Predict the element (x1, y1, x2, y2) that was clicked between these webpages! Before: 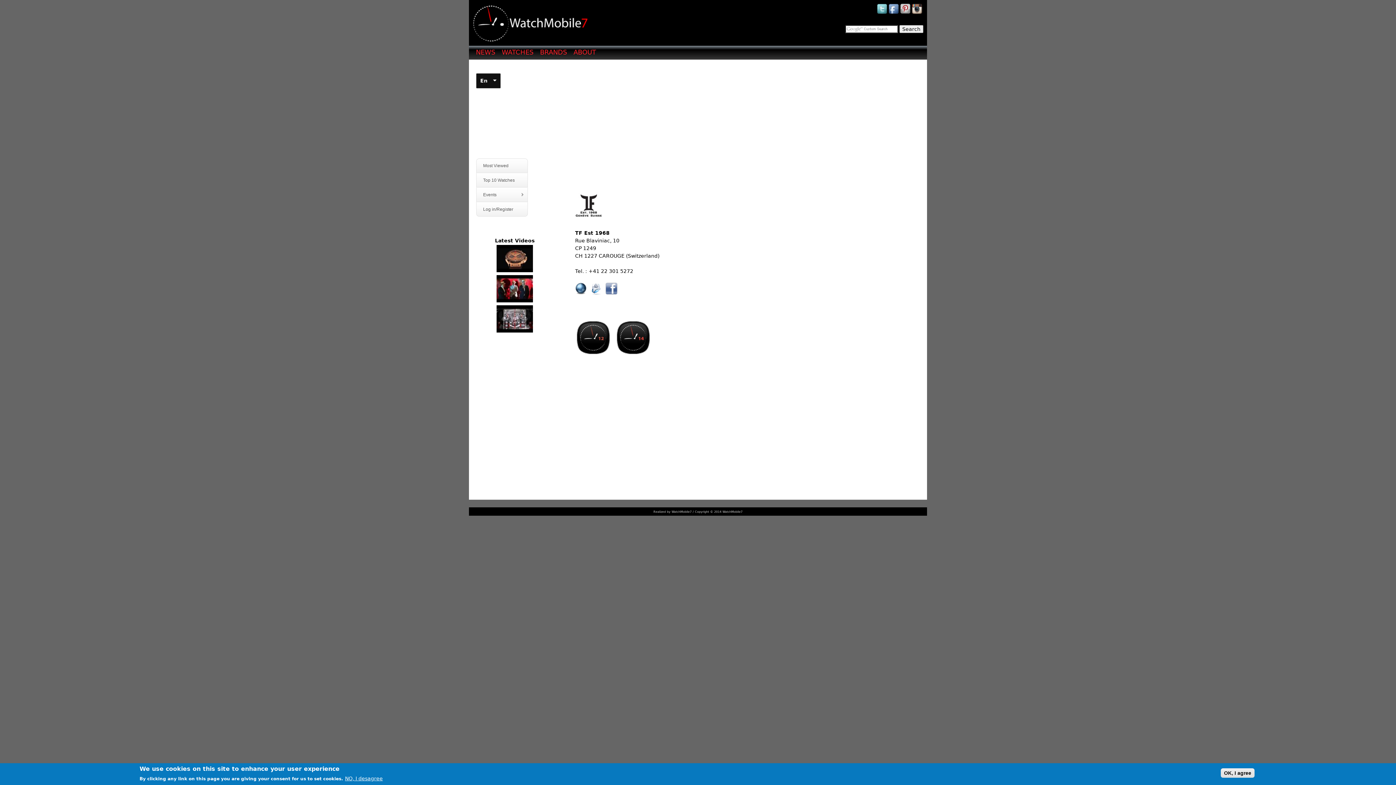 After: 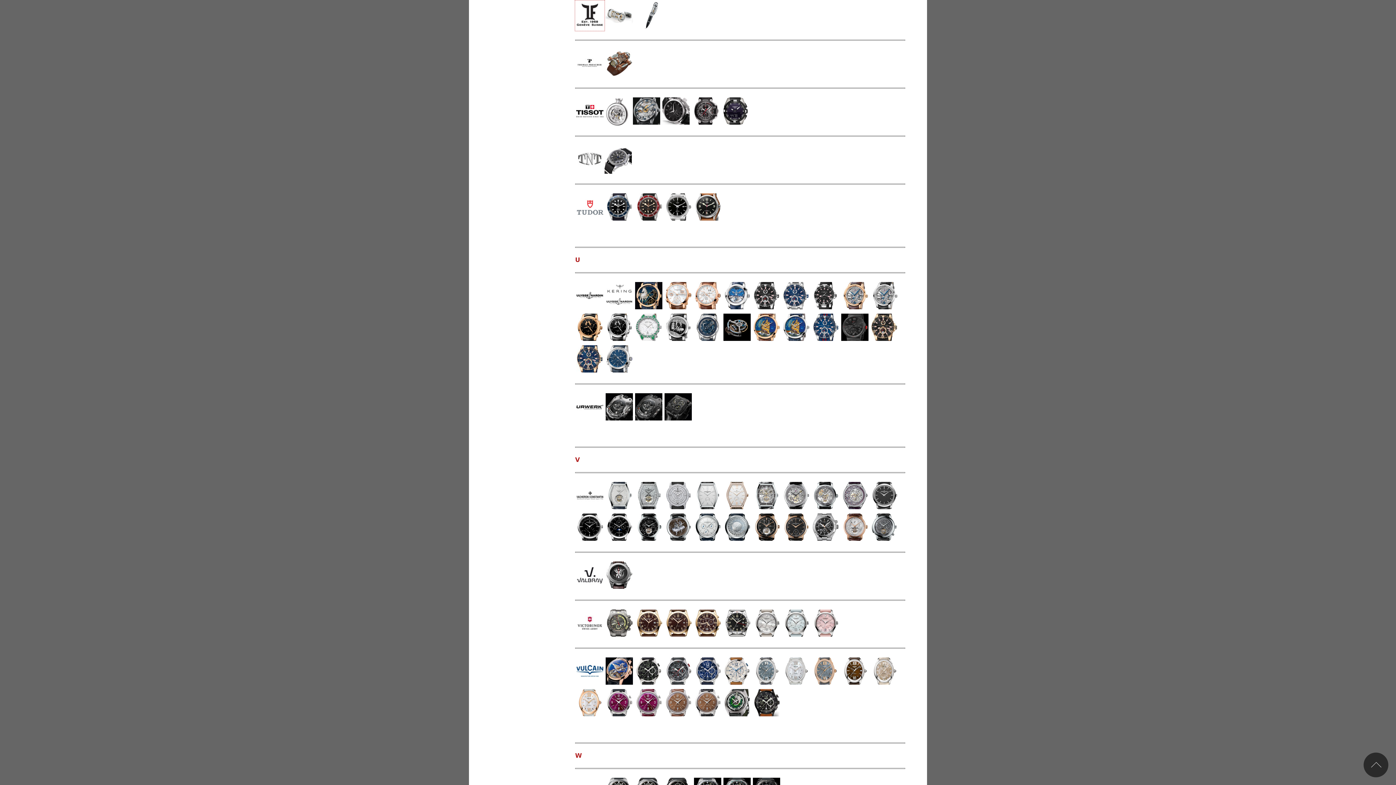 Action: bbox: (615, 351, 651, 356)